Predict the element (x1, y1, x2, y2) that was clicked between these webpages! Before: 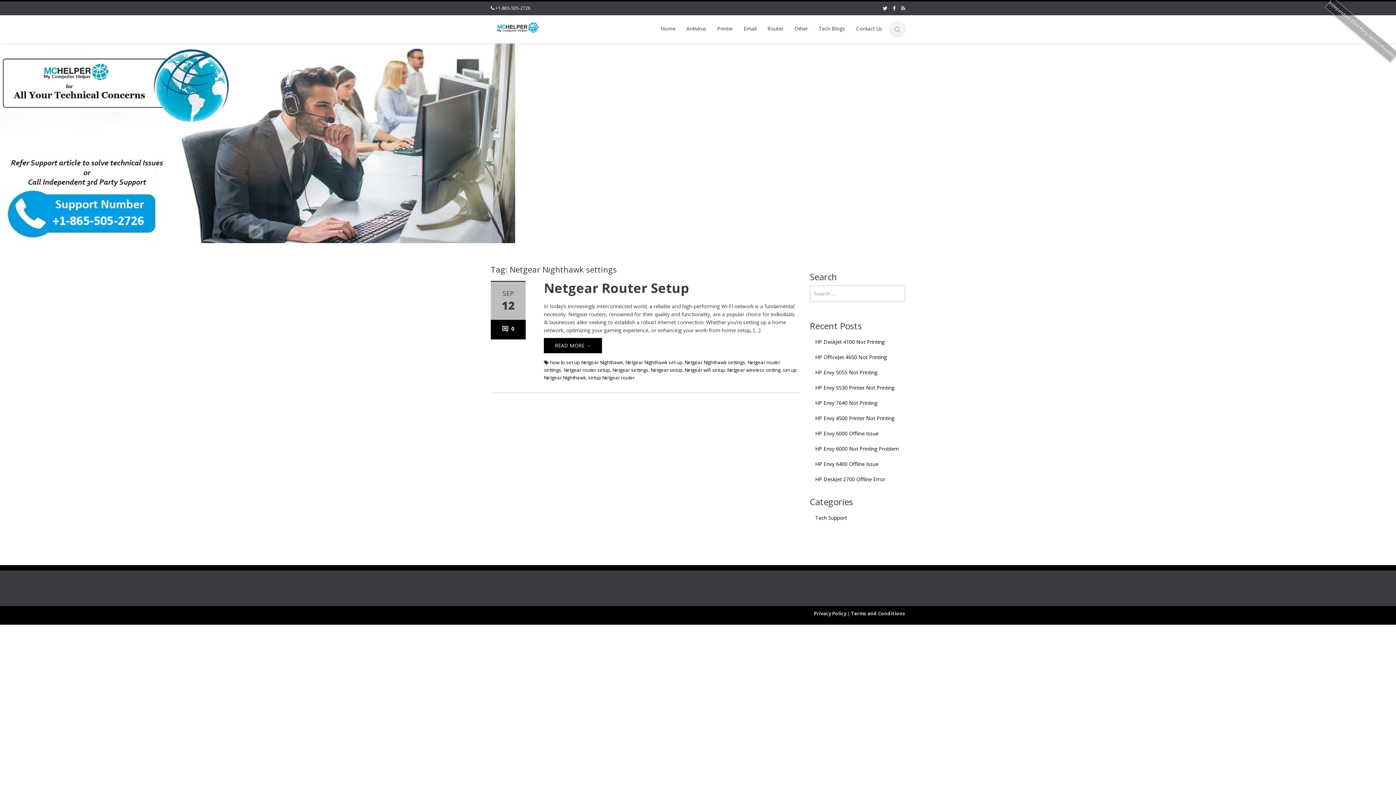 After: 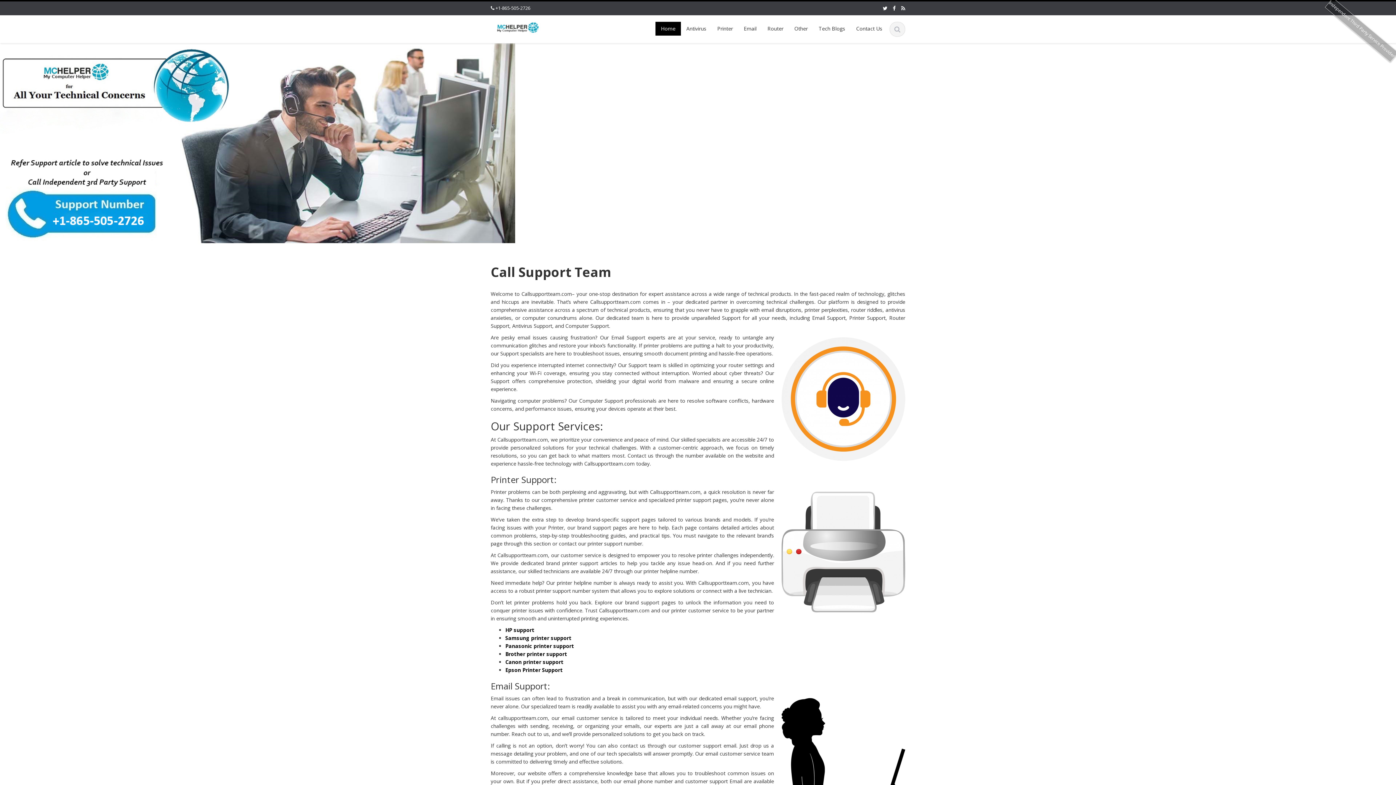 Action: bbox: (0, 139, 515, 146)